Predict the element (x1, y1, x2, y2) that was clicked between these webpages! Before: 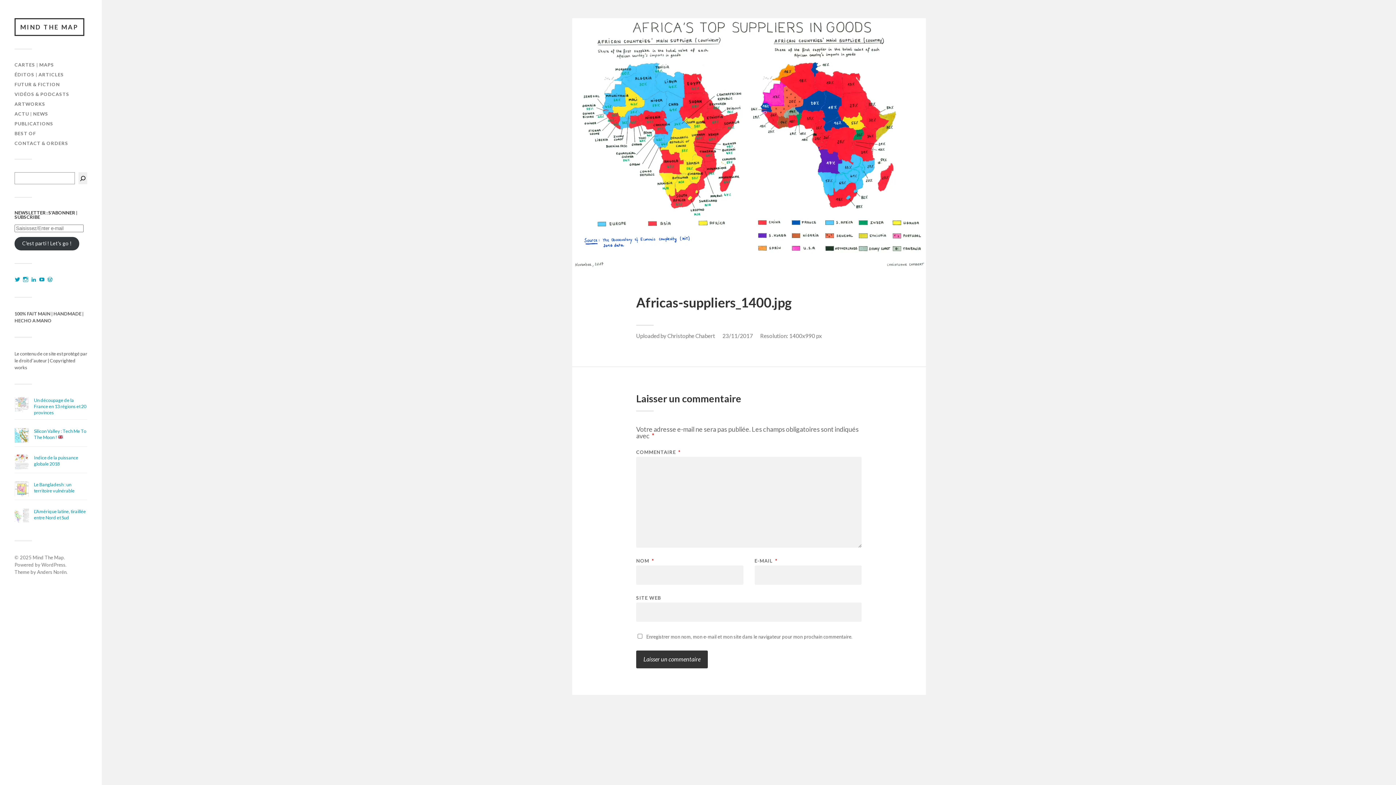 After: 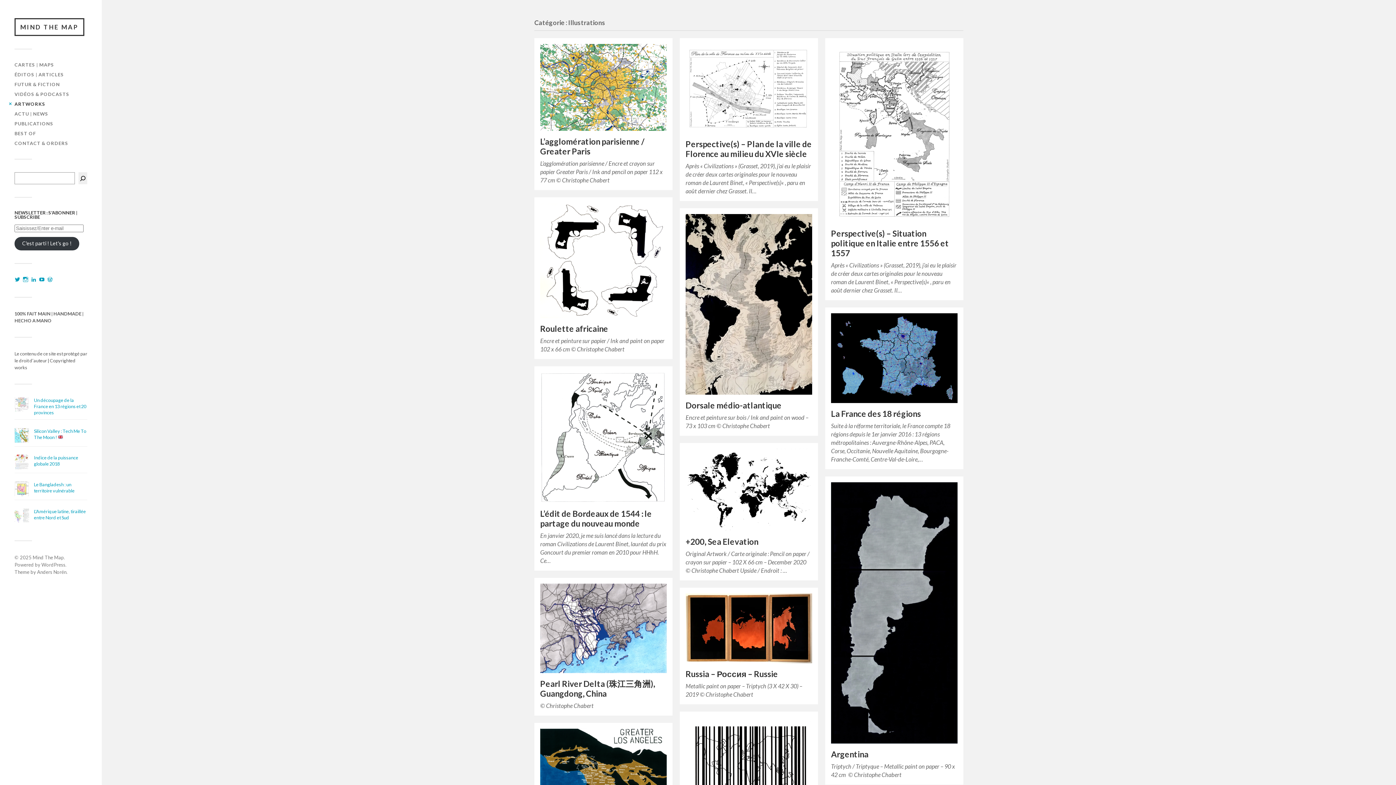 Action: label: ARTWORKS bbox: (14, 101, 45, 106)